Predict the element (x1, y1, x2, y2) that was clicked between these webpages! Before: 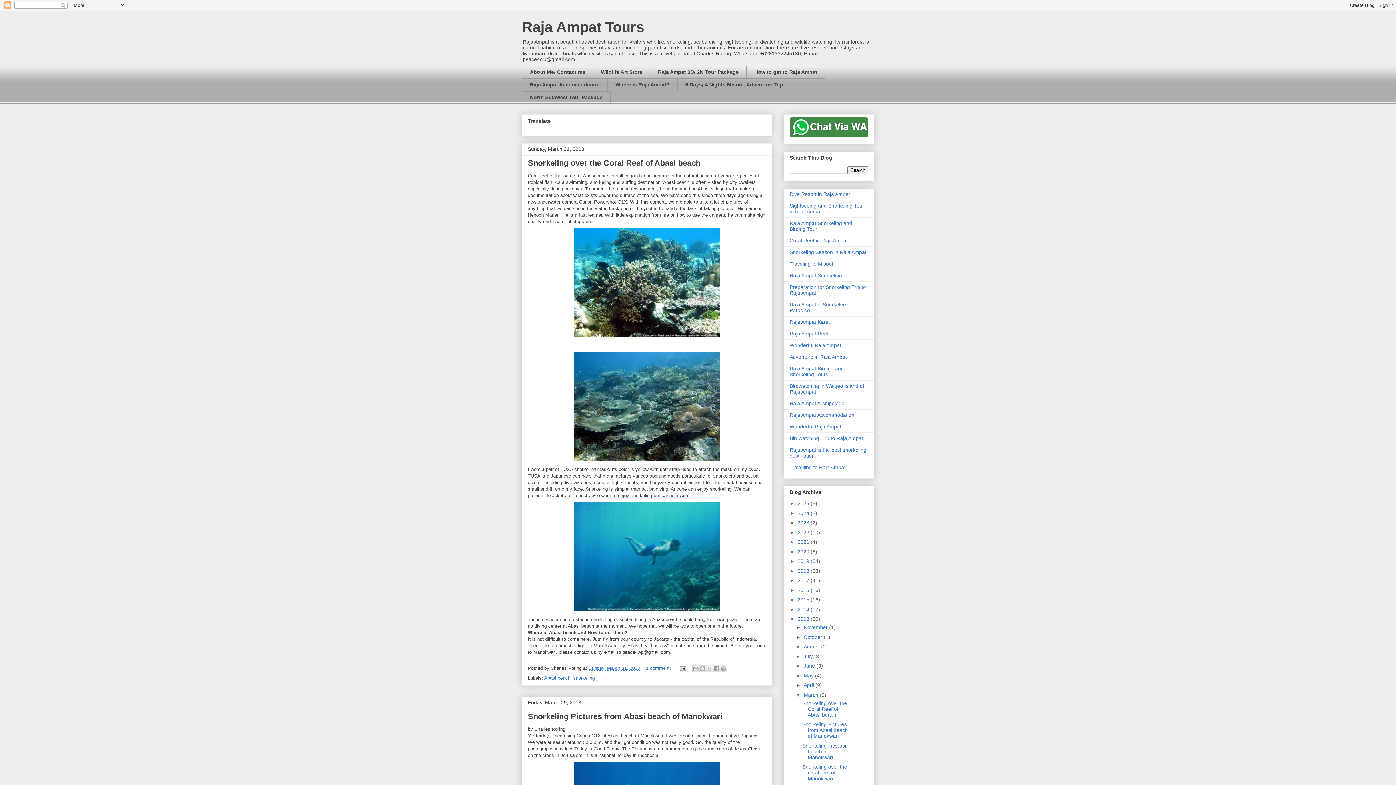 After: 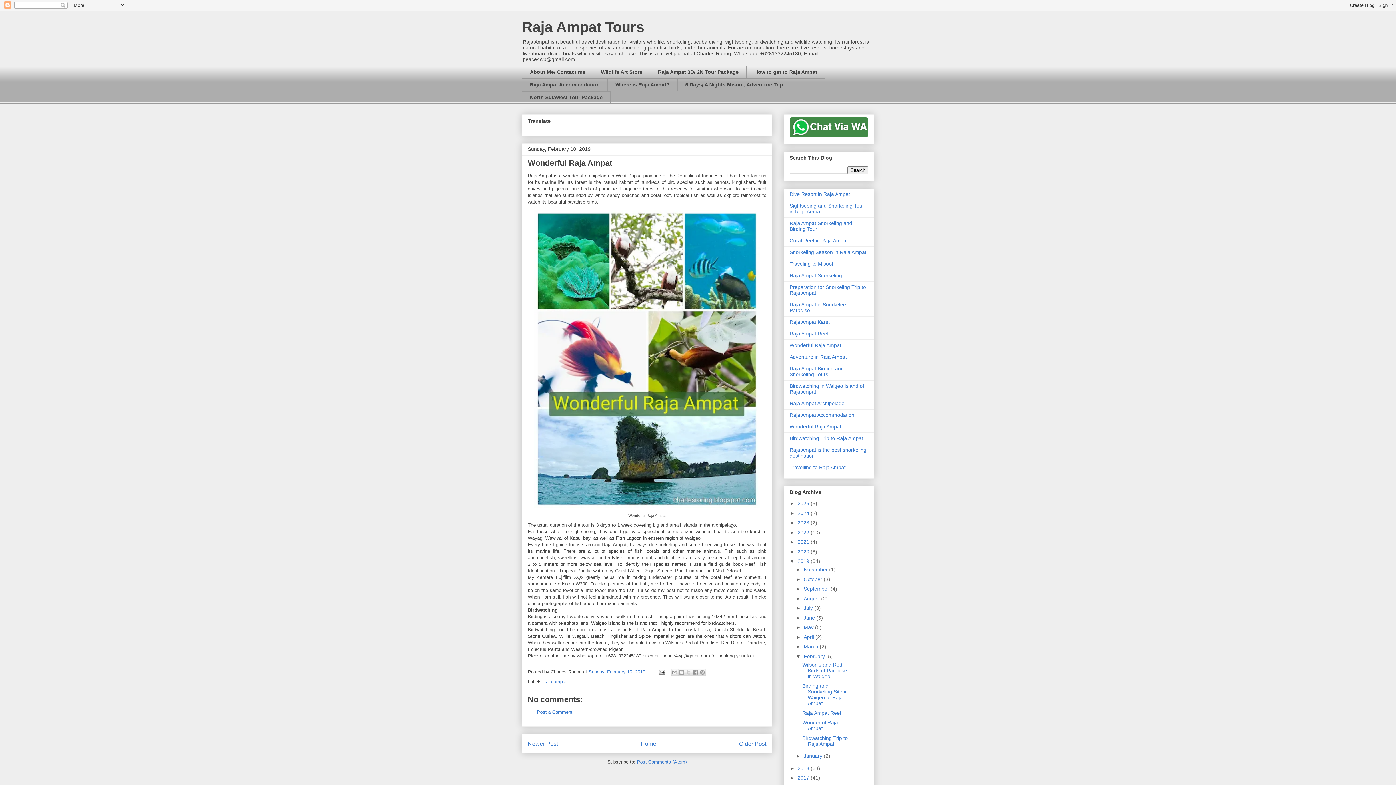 Action: label: Wonderful Raja Ampat bbox: (789, 424, 841, 429)